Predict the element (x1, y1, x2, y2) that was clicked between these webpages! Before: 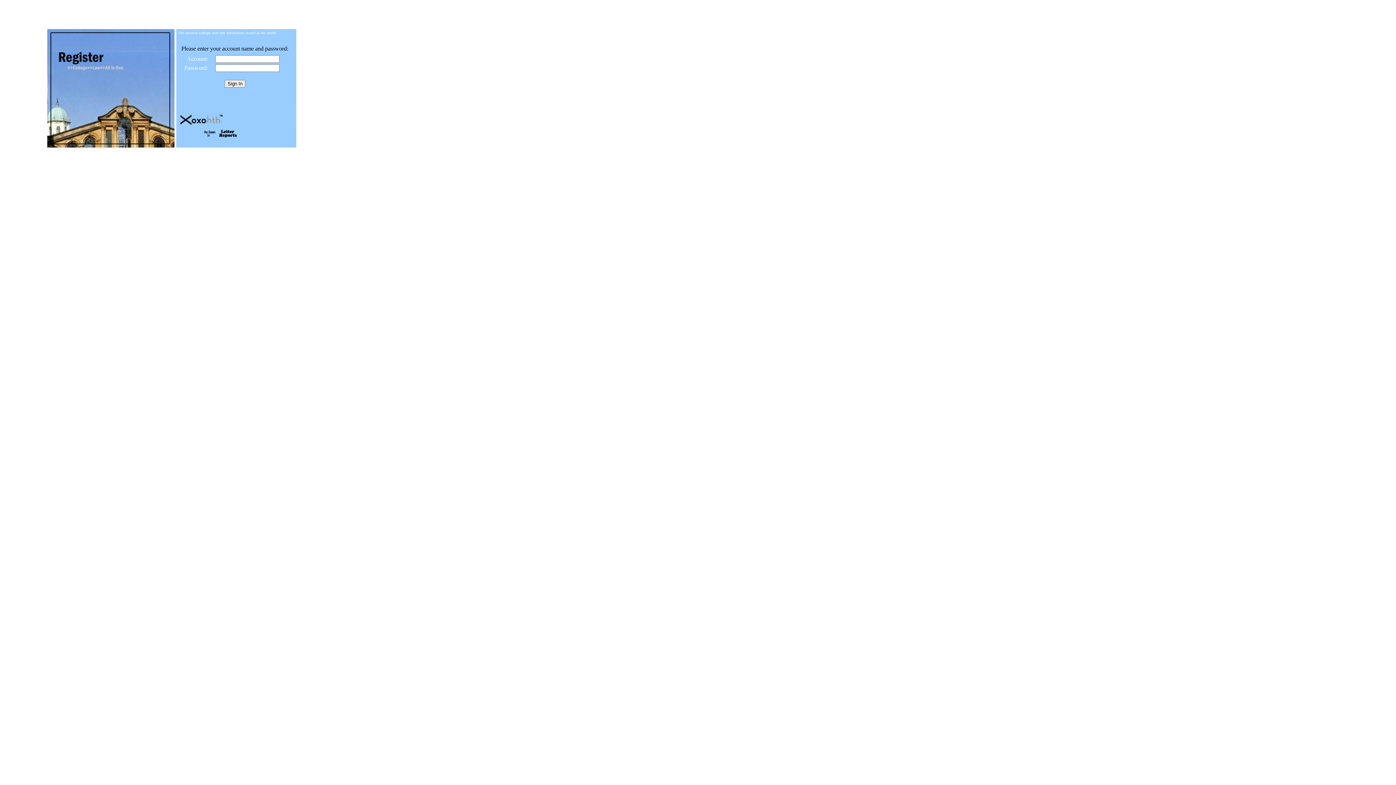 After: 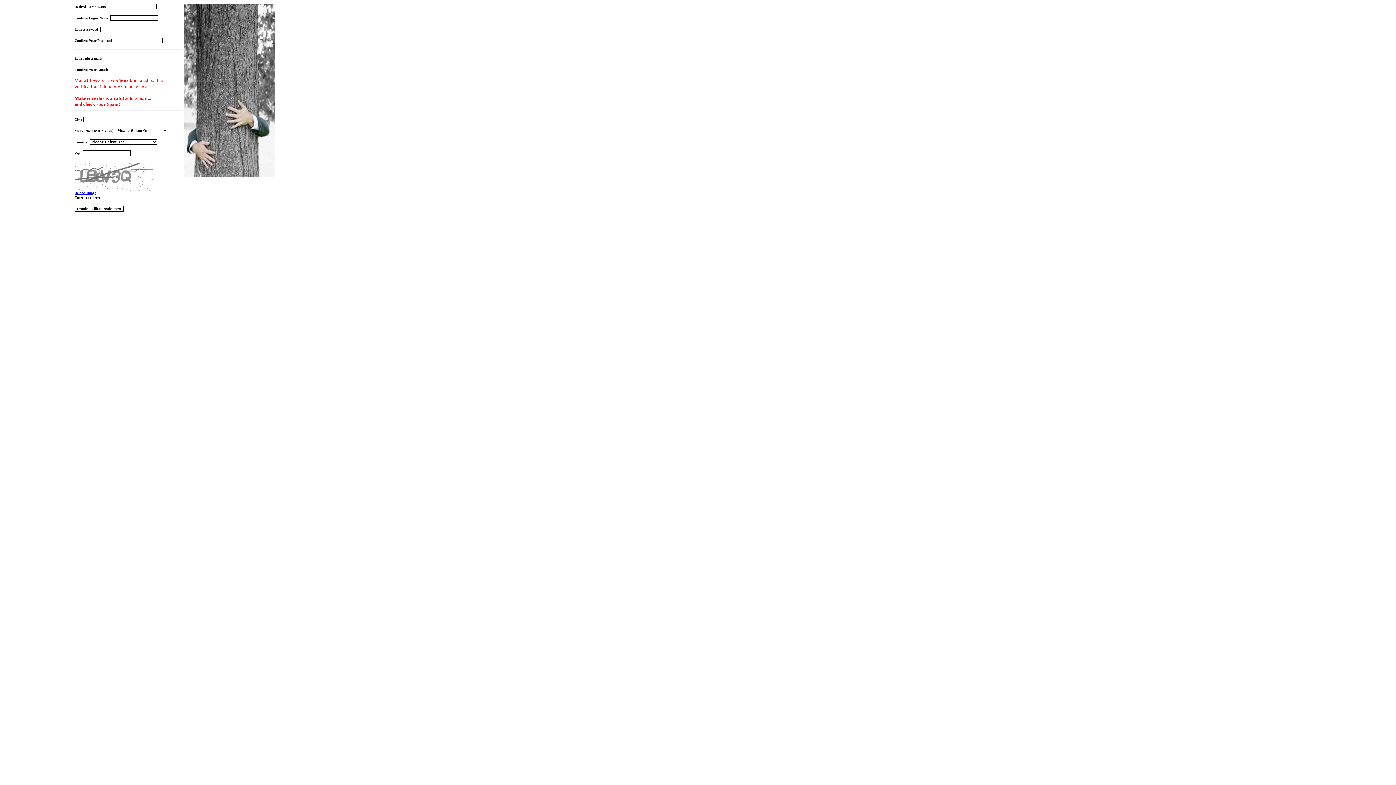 Action: bbox: (47, 142, 174, 148)